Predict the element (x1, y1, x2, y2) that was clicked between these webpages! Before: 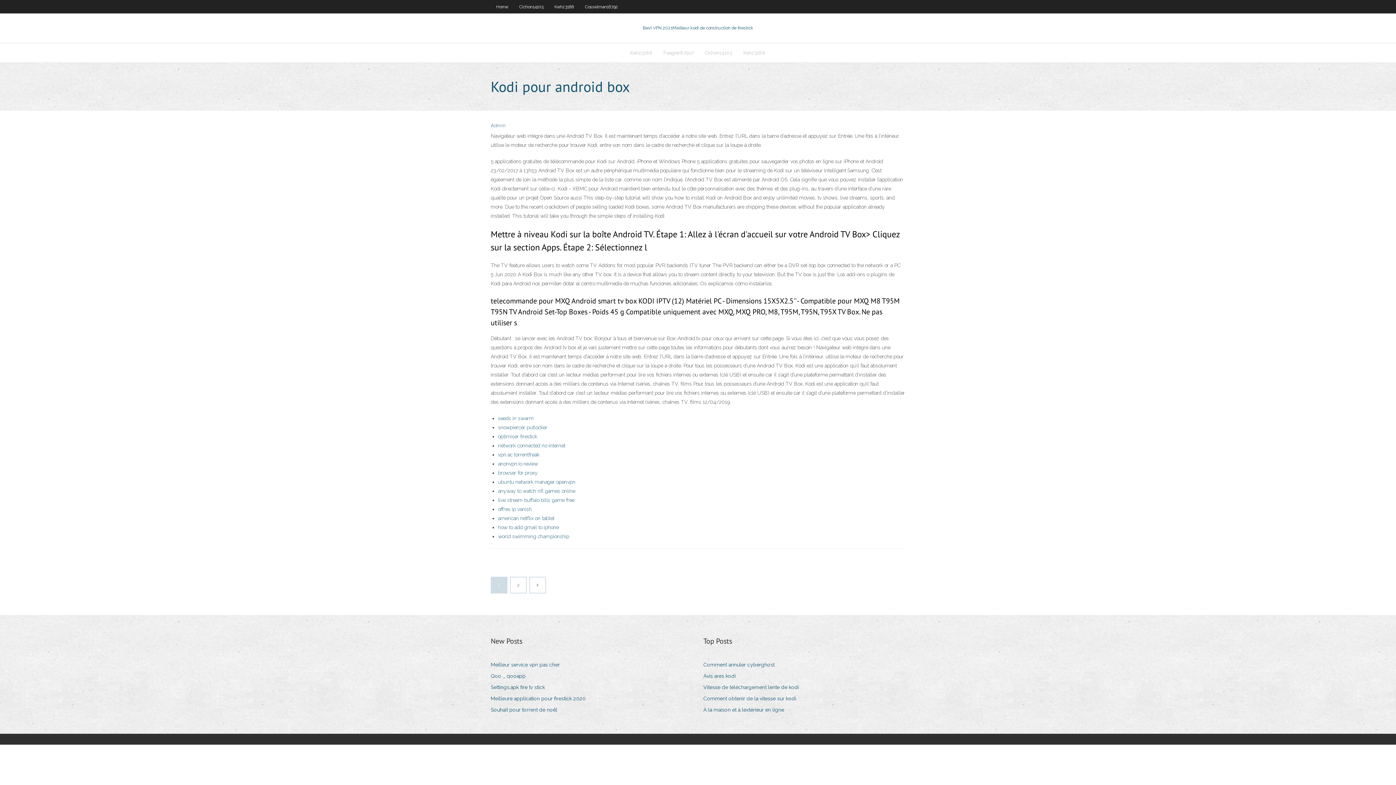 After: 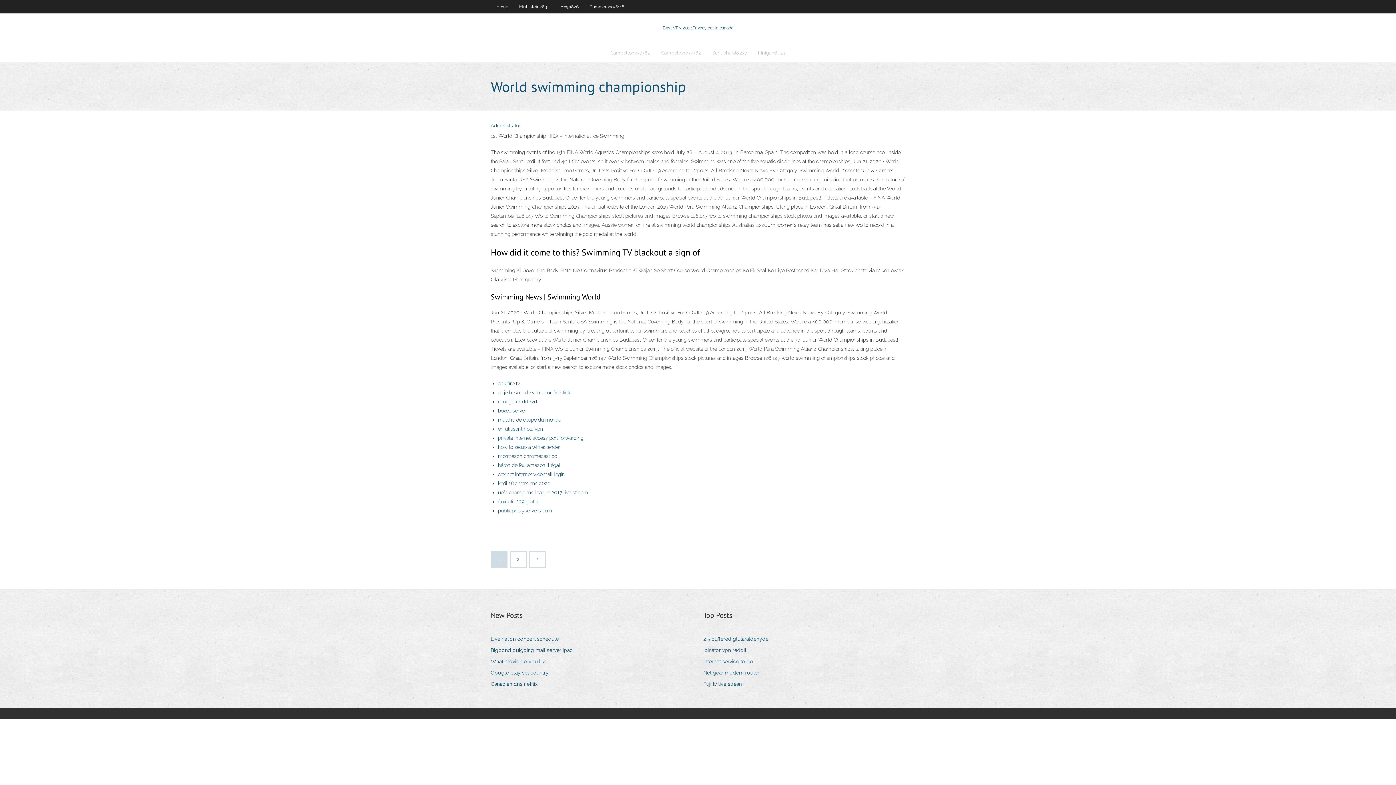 Action: bbox: (498, 533, 569, 539) label: world swimming championship